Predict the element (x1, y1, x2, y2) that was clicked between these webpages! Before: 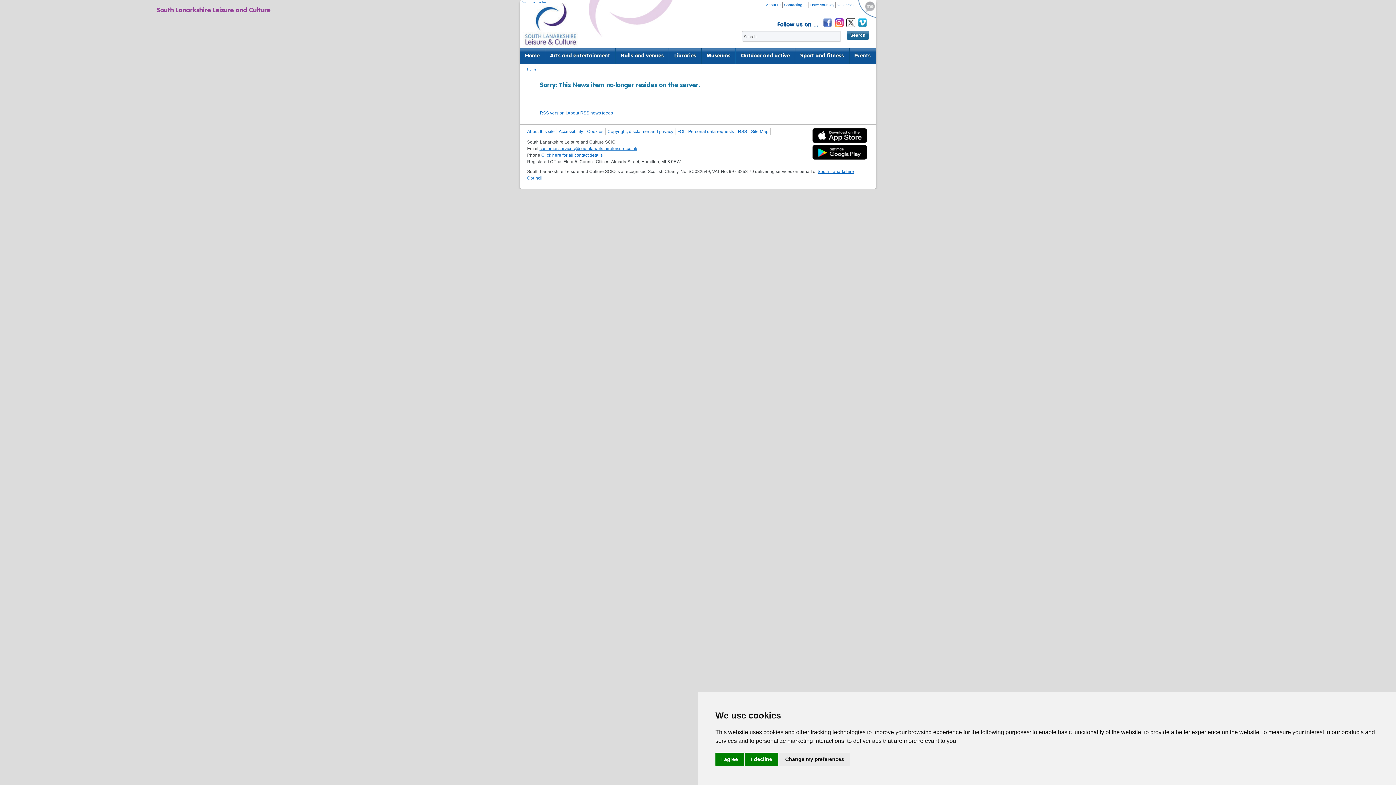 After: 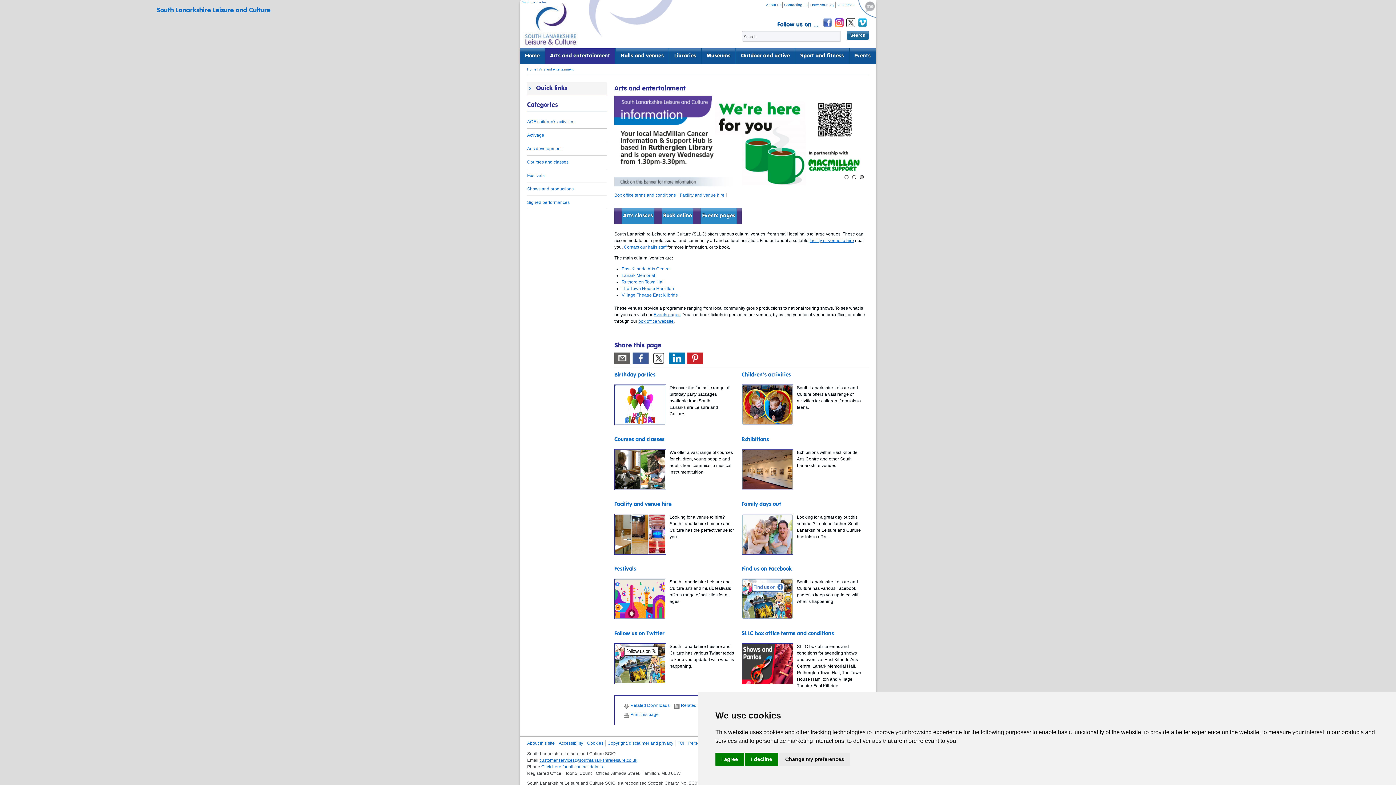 Action: label: Arts and entertainment bbox: (545, 48, 615, 64)